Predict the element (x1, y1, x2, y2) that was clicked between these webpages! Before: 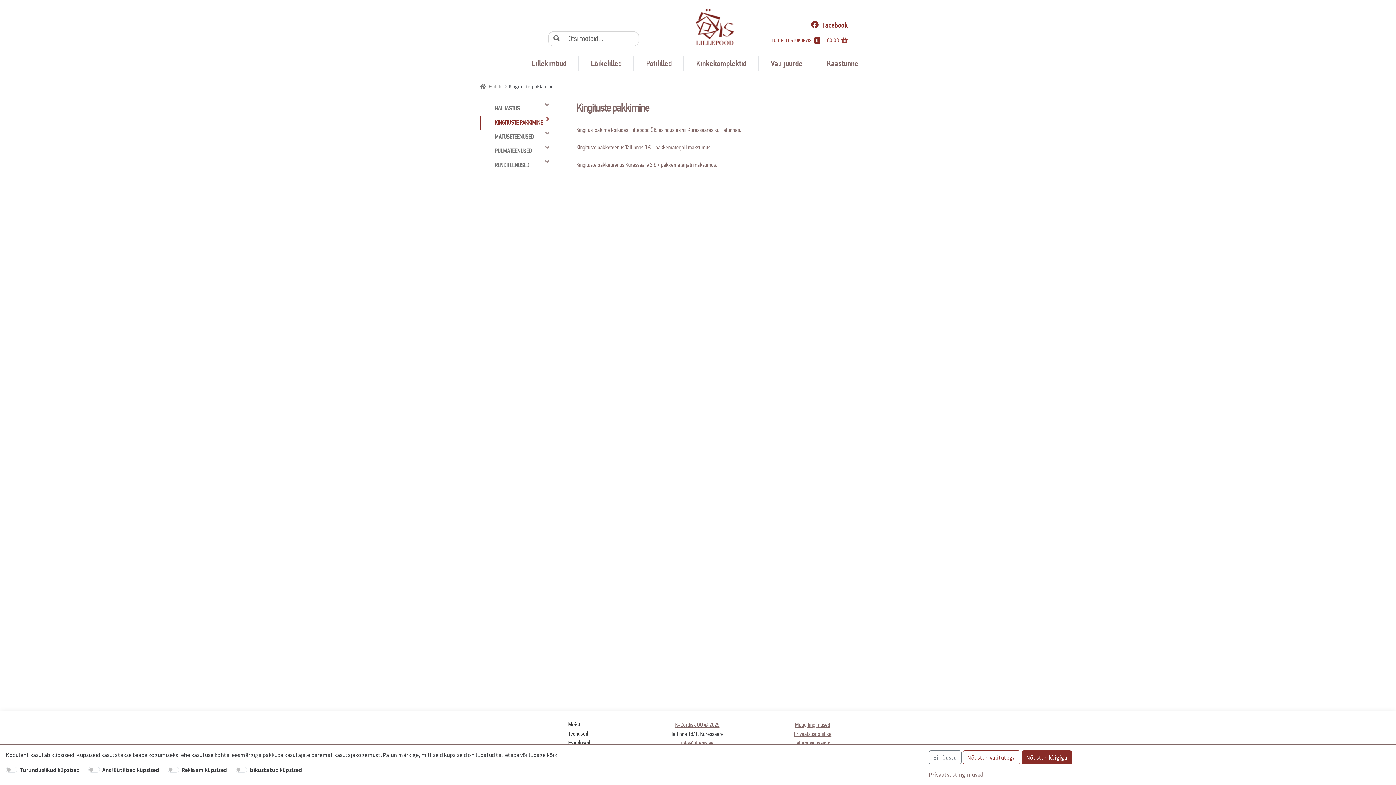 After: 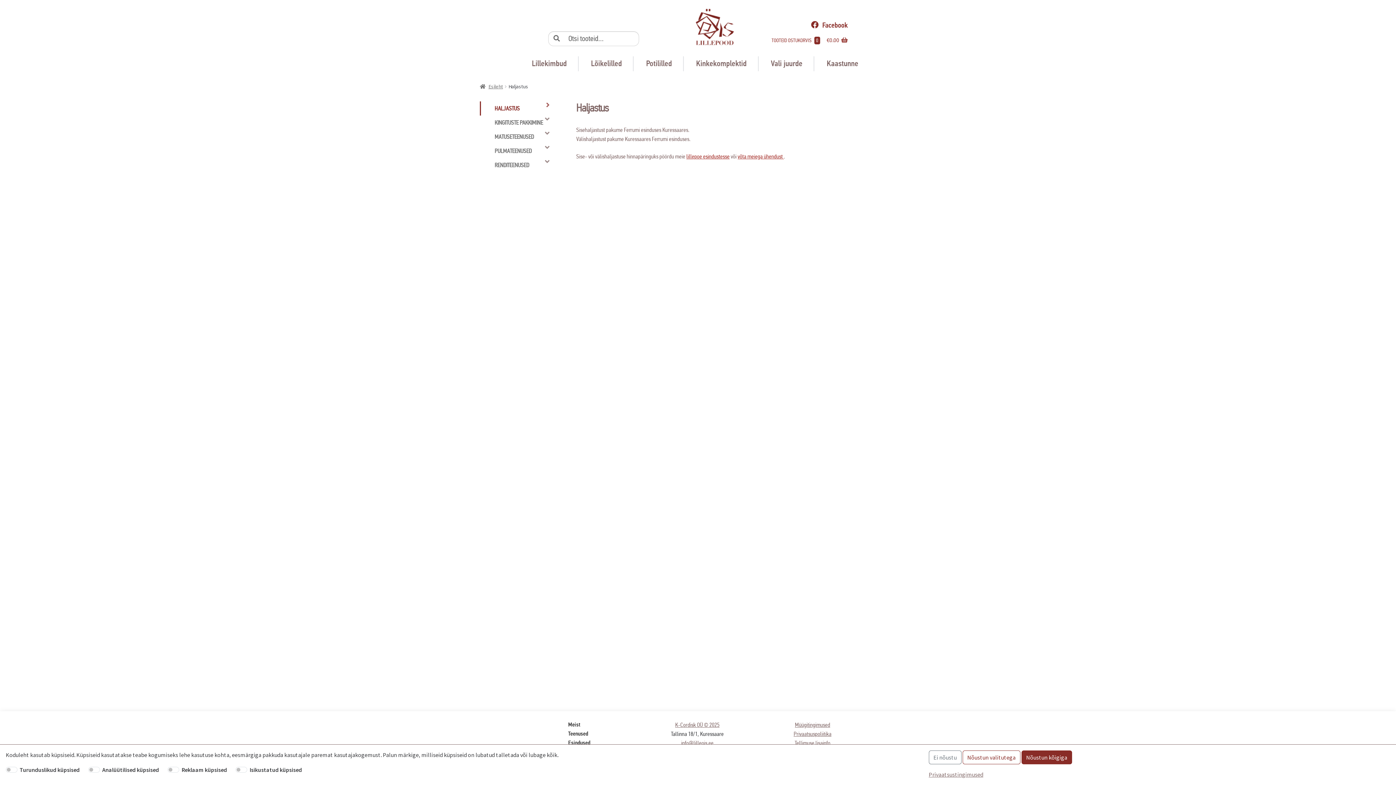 Action: label: Teenused bbox: (568, 729, 590, 739)